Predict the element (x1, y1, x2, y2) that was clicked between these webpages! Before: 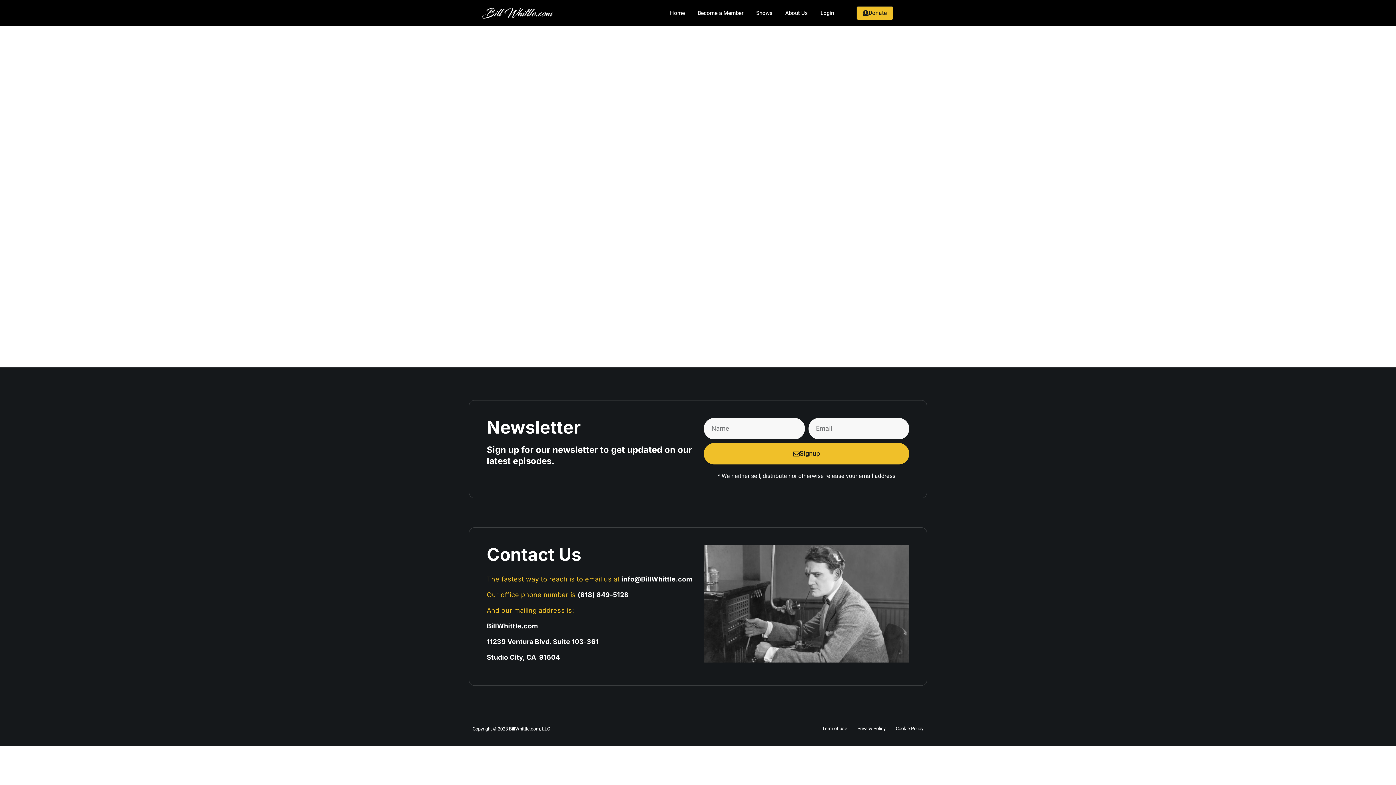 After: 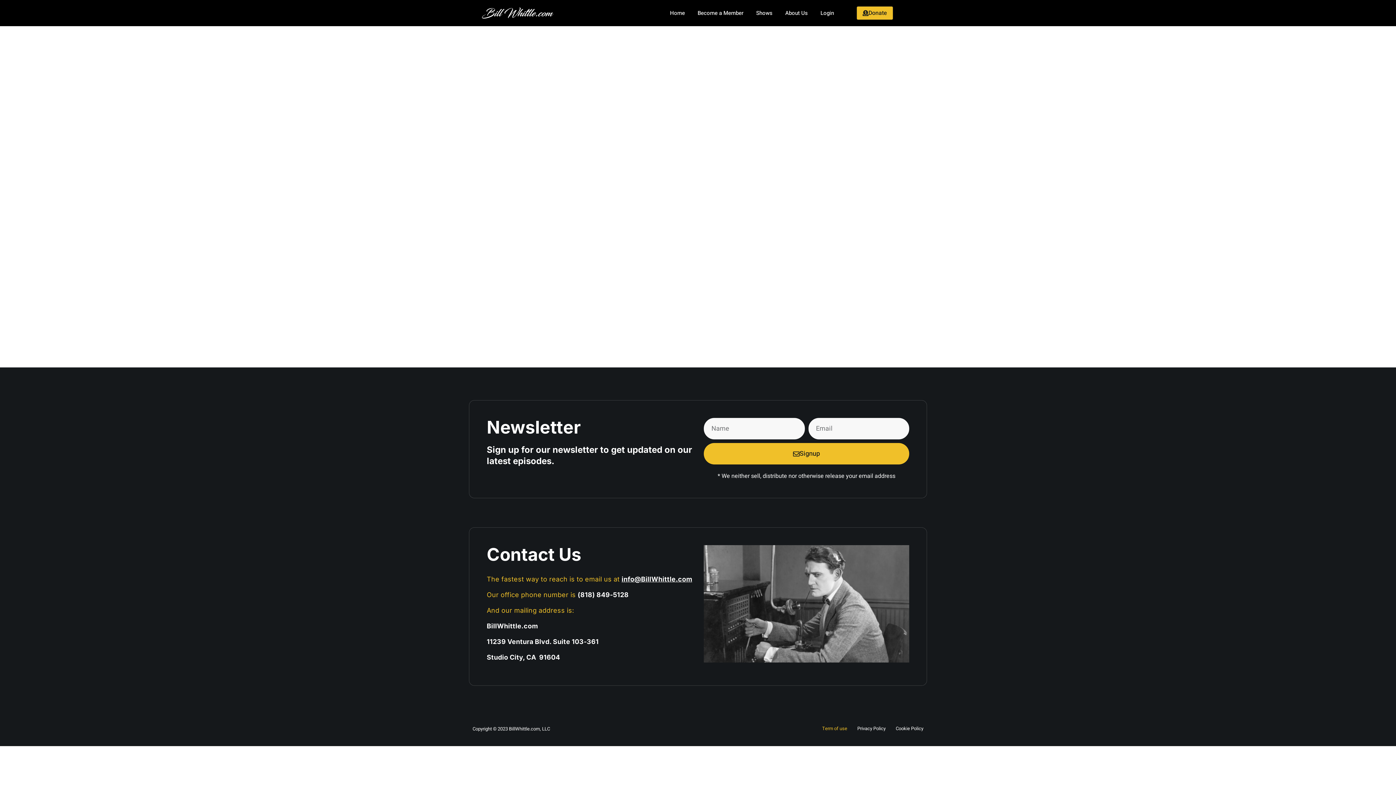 Action: label: Term of use bbox: (817, 724, 847, 733)